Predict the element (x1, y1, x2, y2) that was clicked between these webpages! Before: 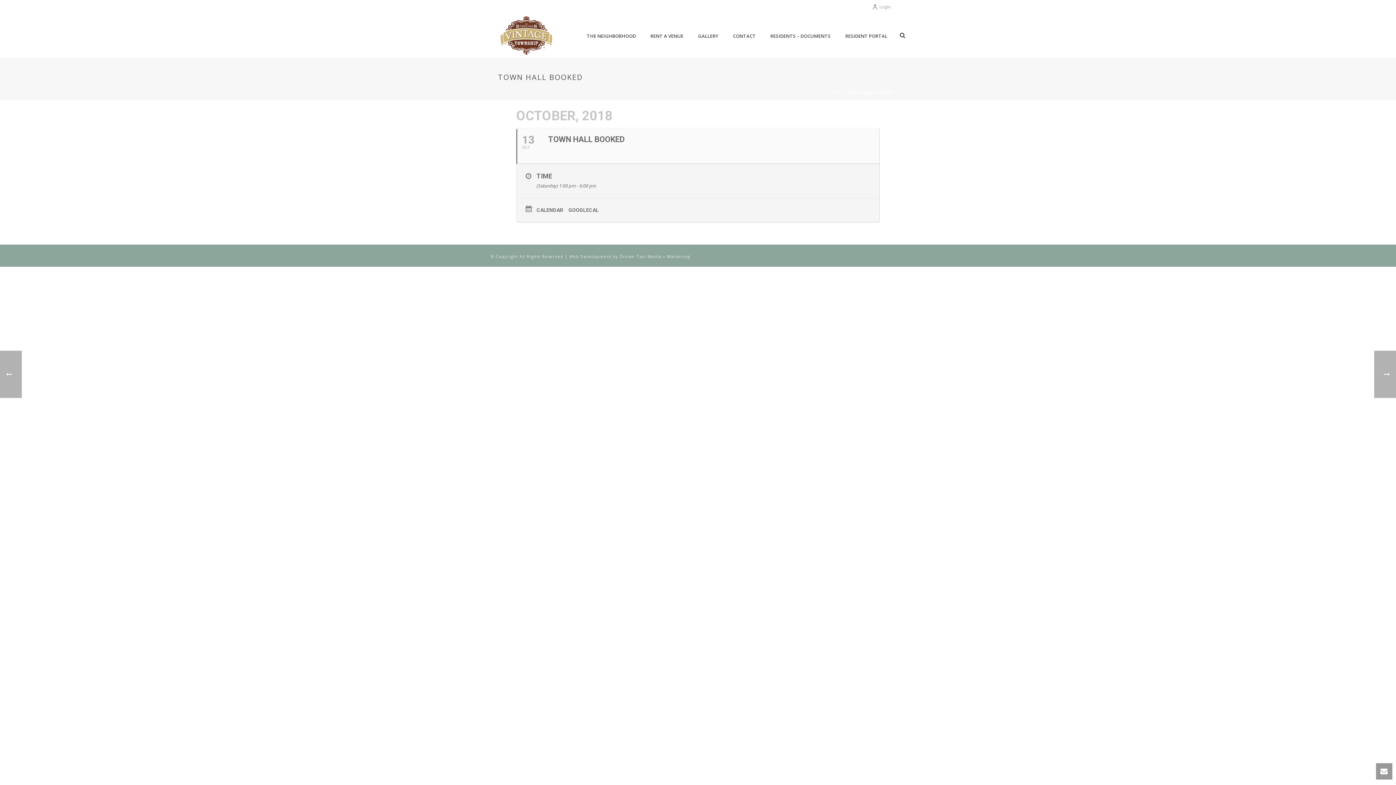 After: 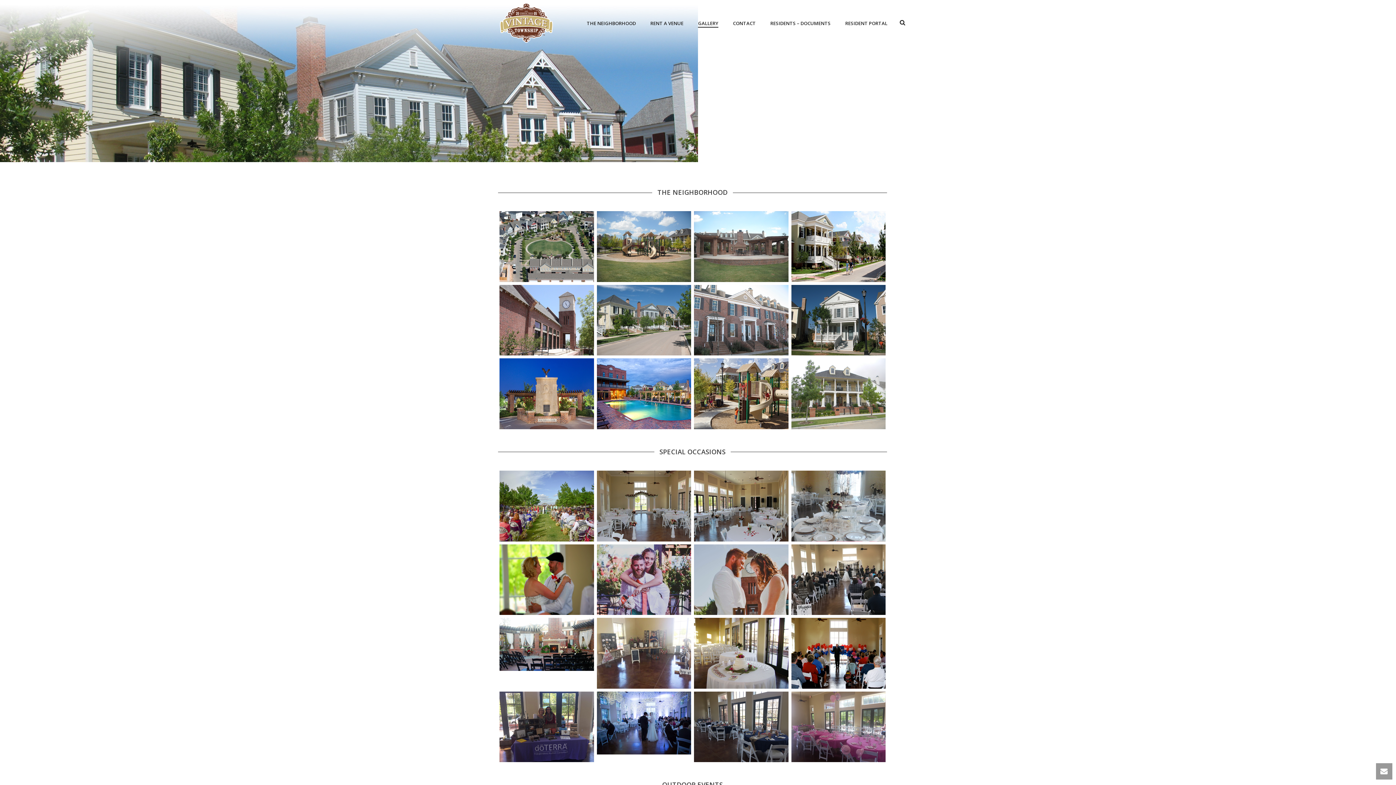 Action: label: GALLERY bbox: (690, 31, 725, 40)